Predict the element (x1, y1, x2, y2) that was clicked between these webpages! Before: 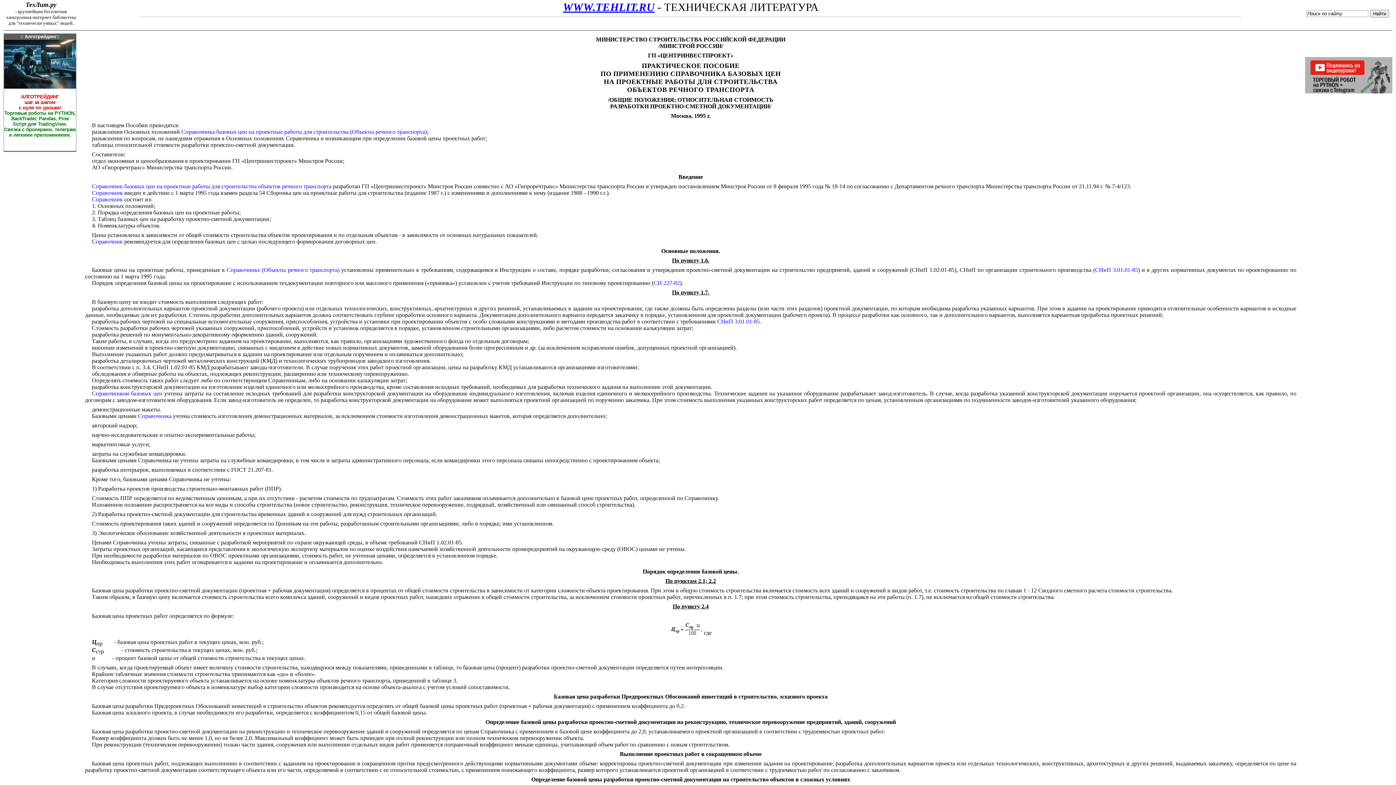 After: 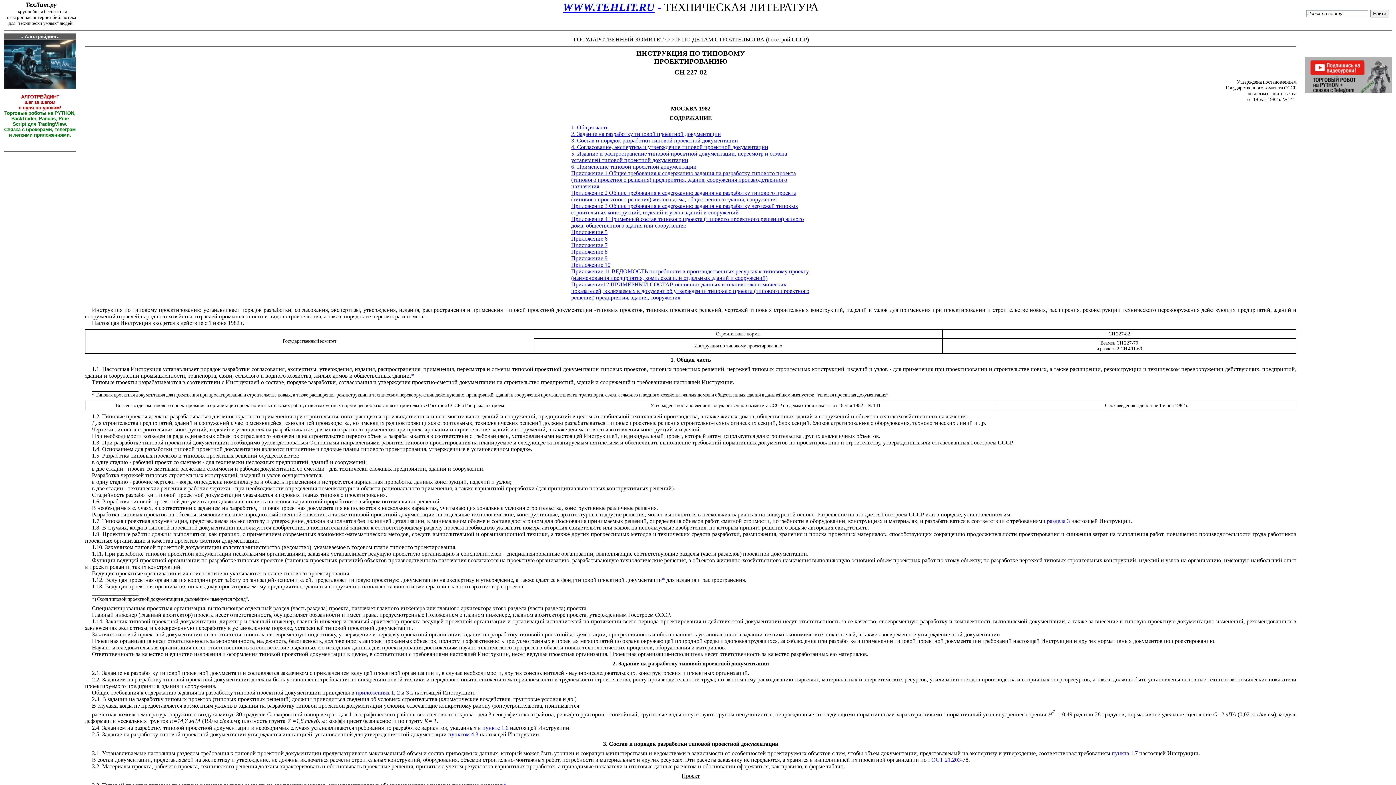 Action: bbox: (653, 280, 679, 286) label: СН 227-82